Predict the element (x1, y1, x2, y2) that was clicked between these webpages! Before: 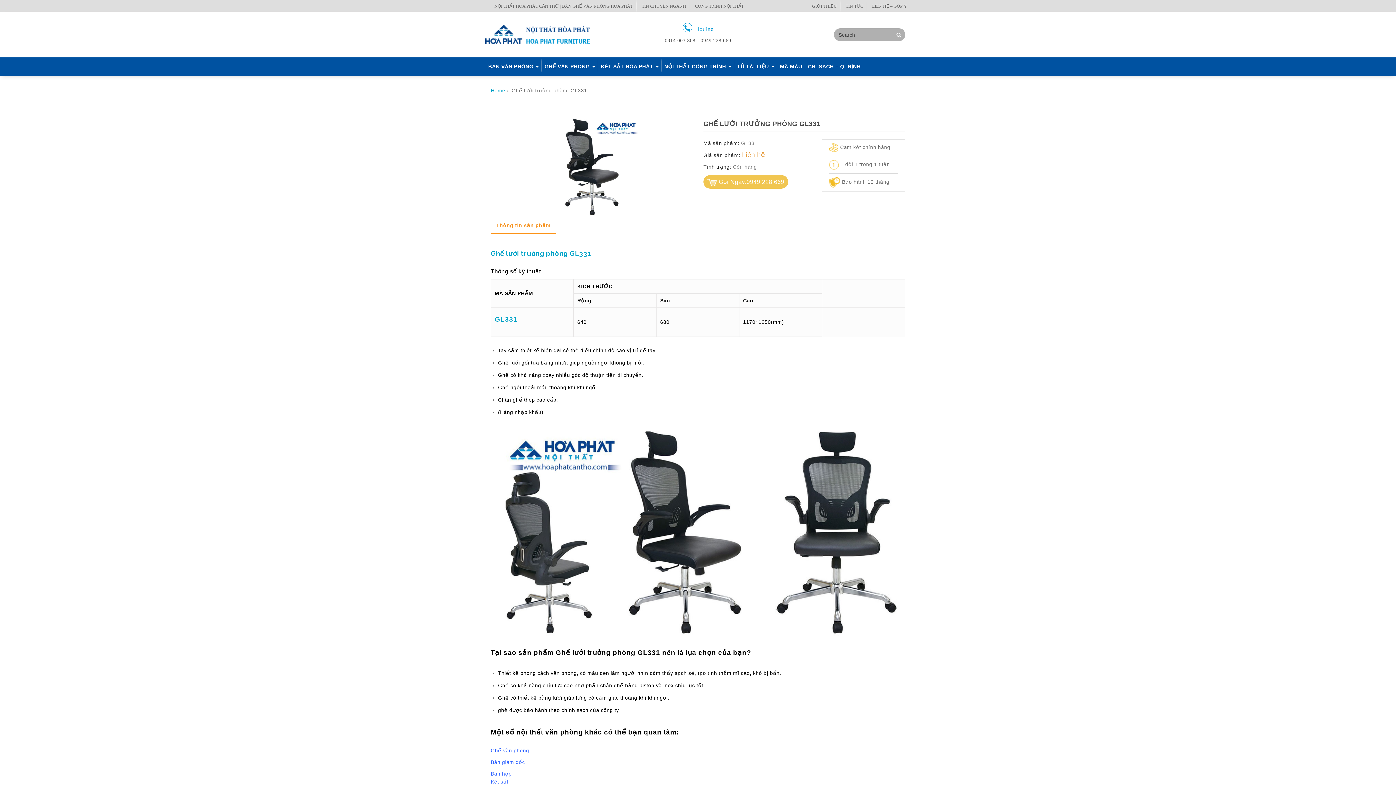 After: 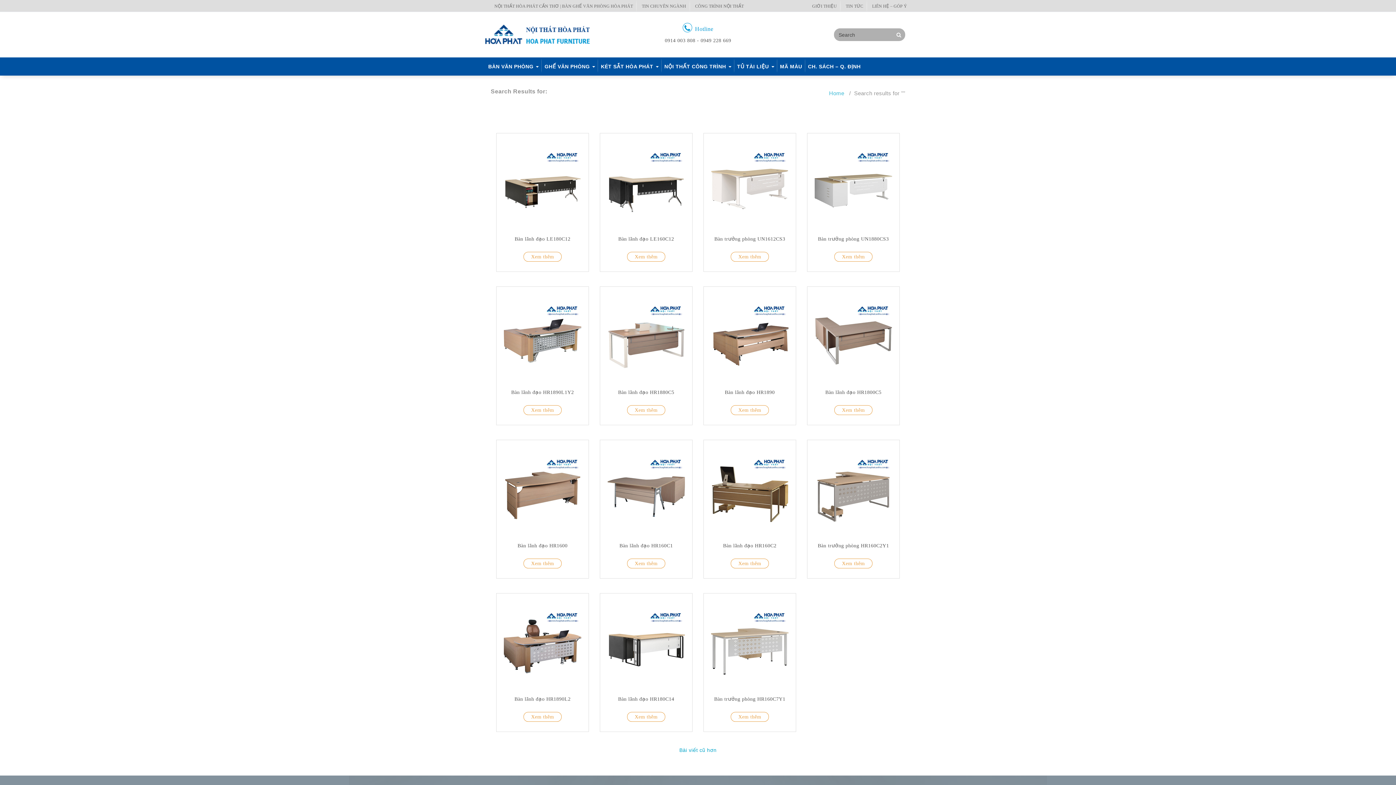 Action: bbox: (892, 28, 905, 41)